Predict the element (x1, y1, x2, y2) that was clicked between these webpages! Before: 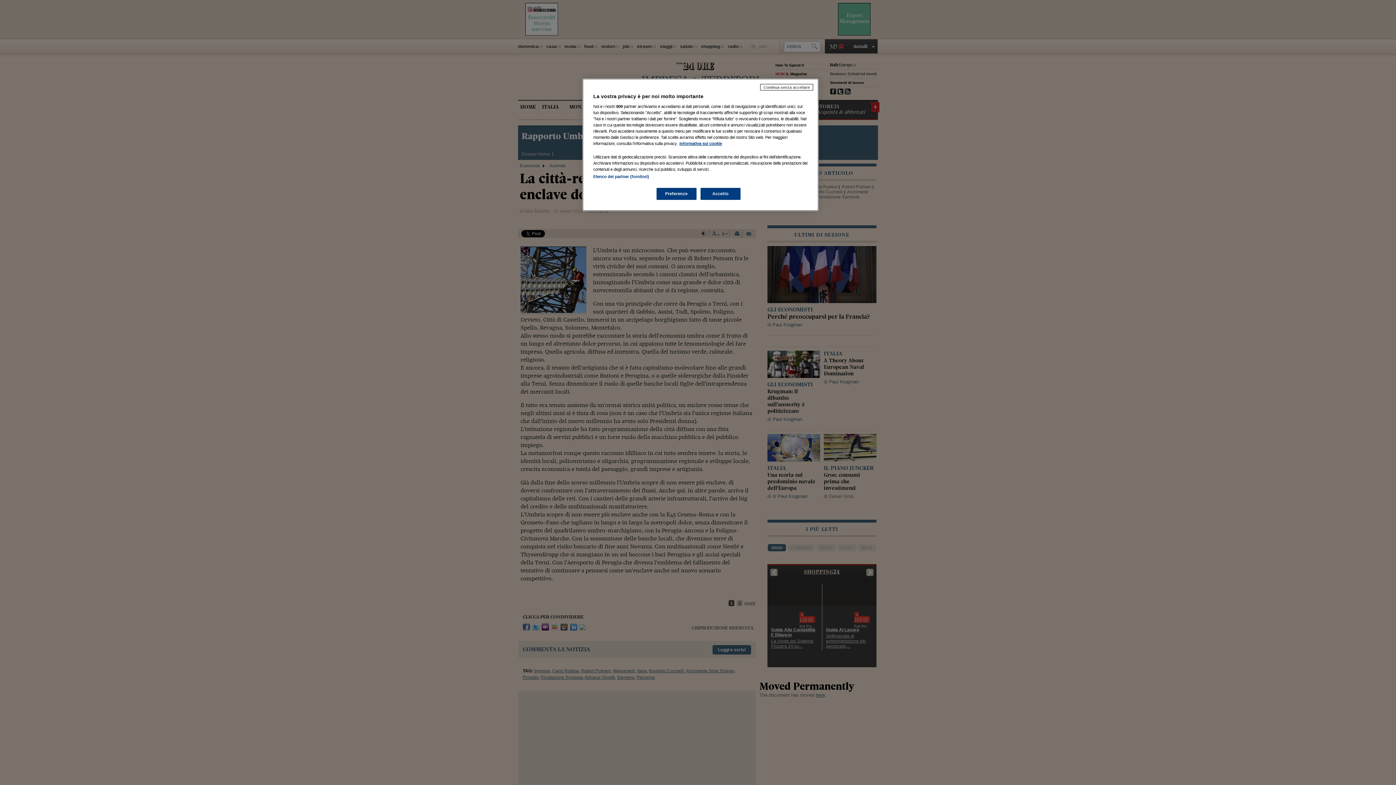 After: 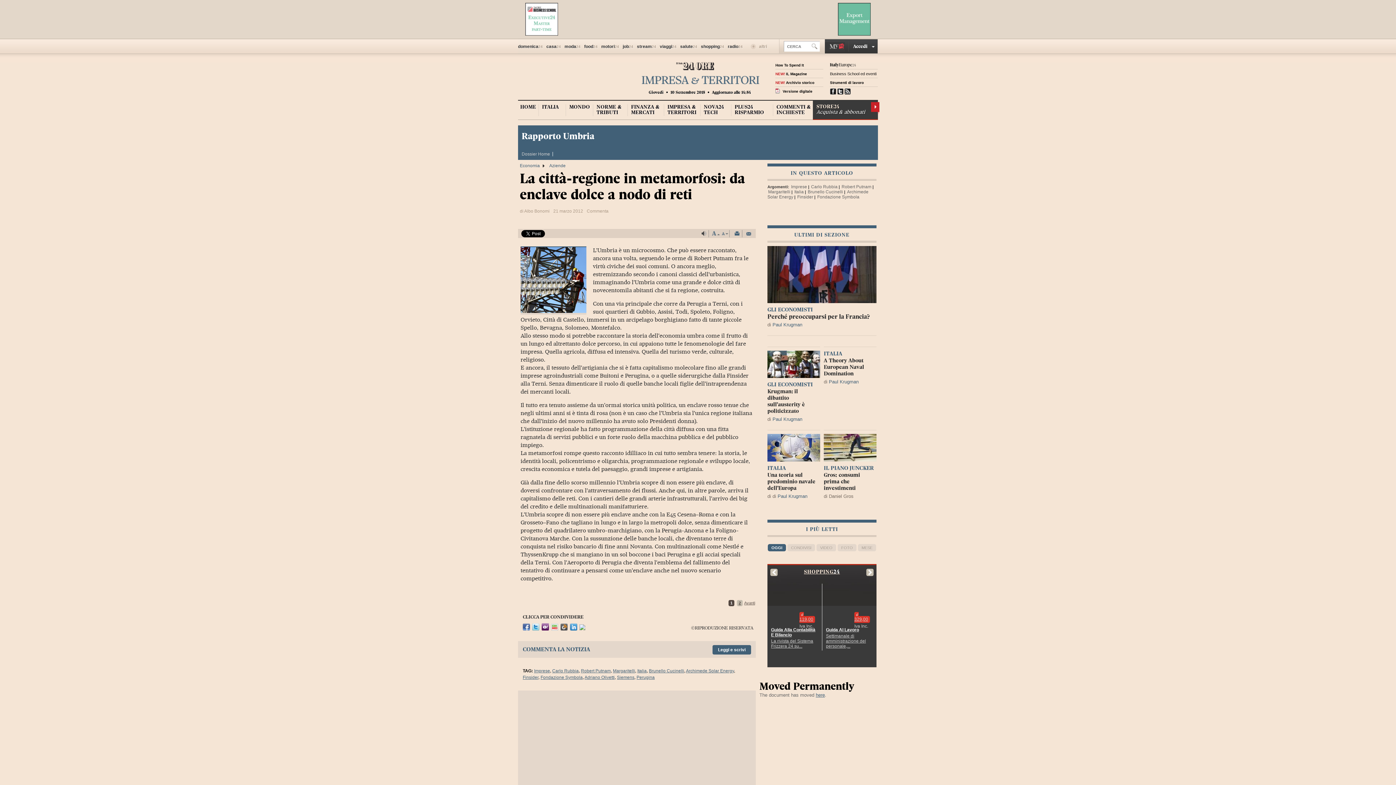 Action: label: Accetto bbox: (700, 188, 740, 200)